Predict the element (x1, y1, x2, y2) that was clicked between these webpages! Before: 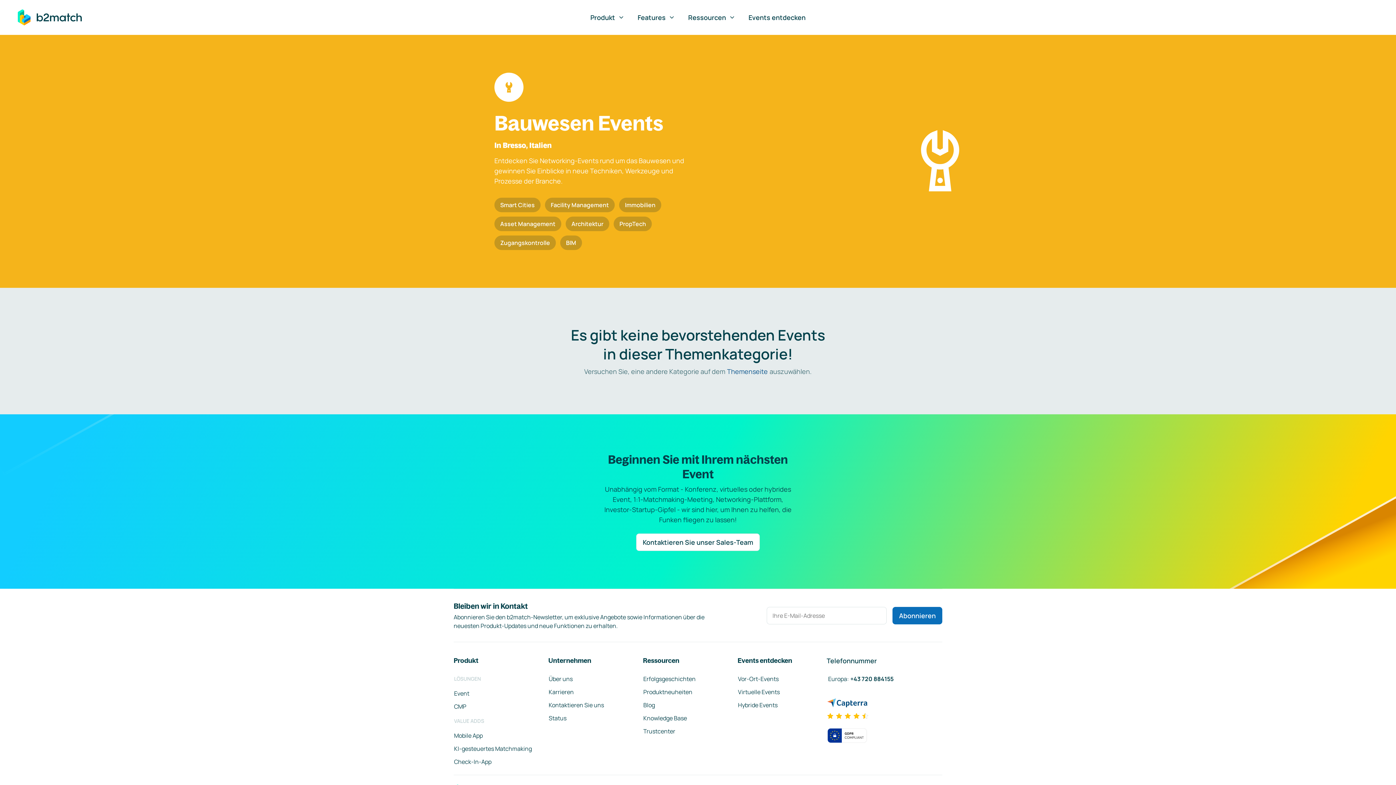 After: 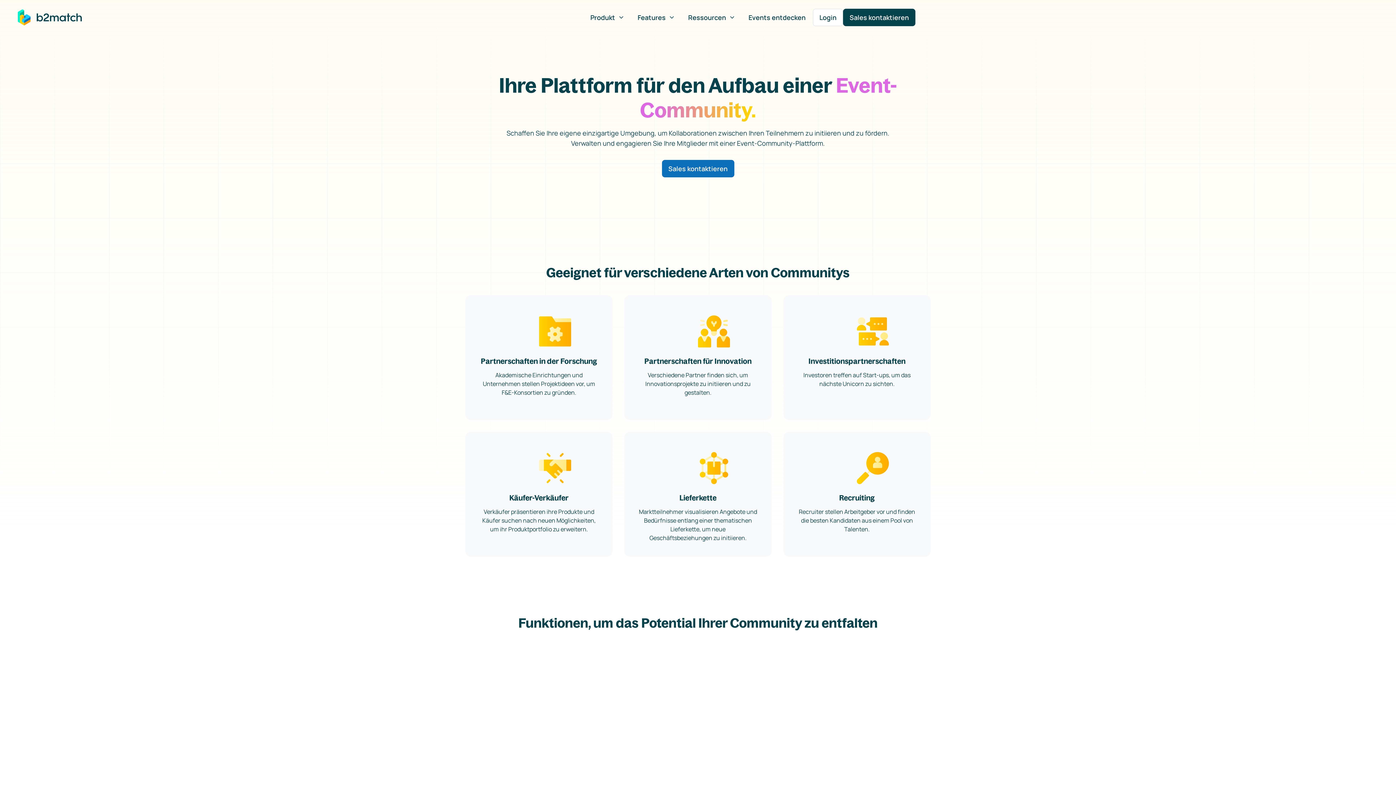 Action: label: CMP bbox: (453, 702, 466, 711)